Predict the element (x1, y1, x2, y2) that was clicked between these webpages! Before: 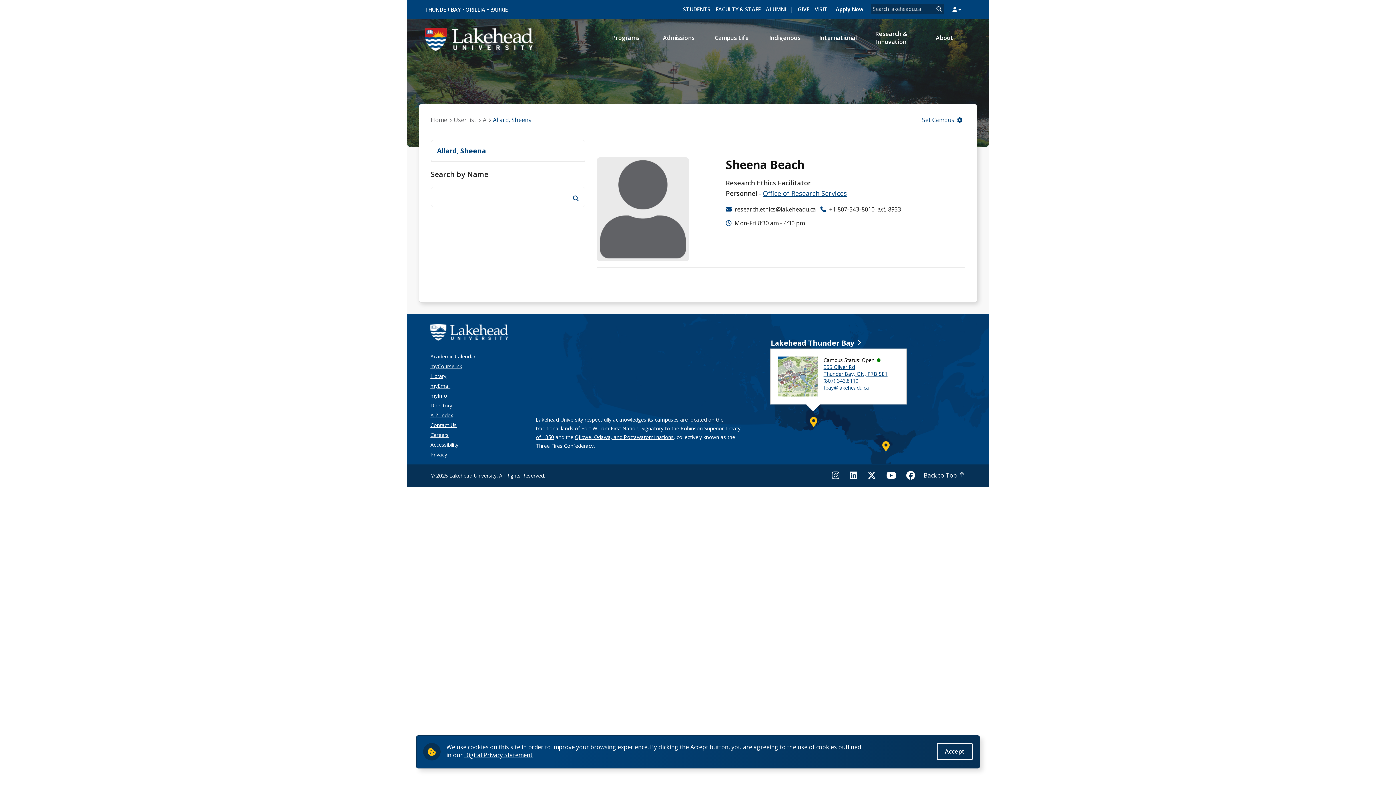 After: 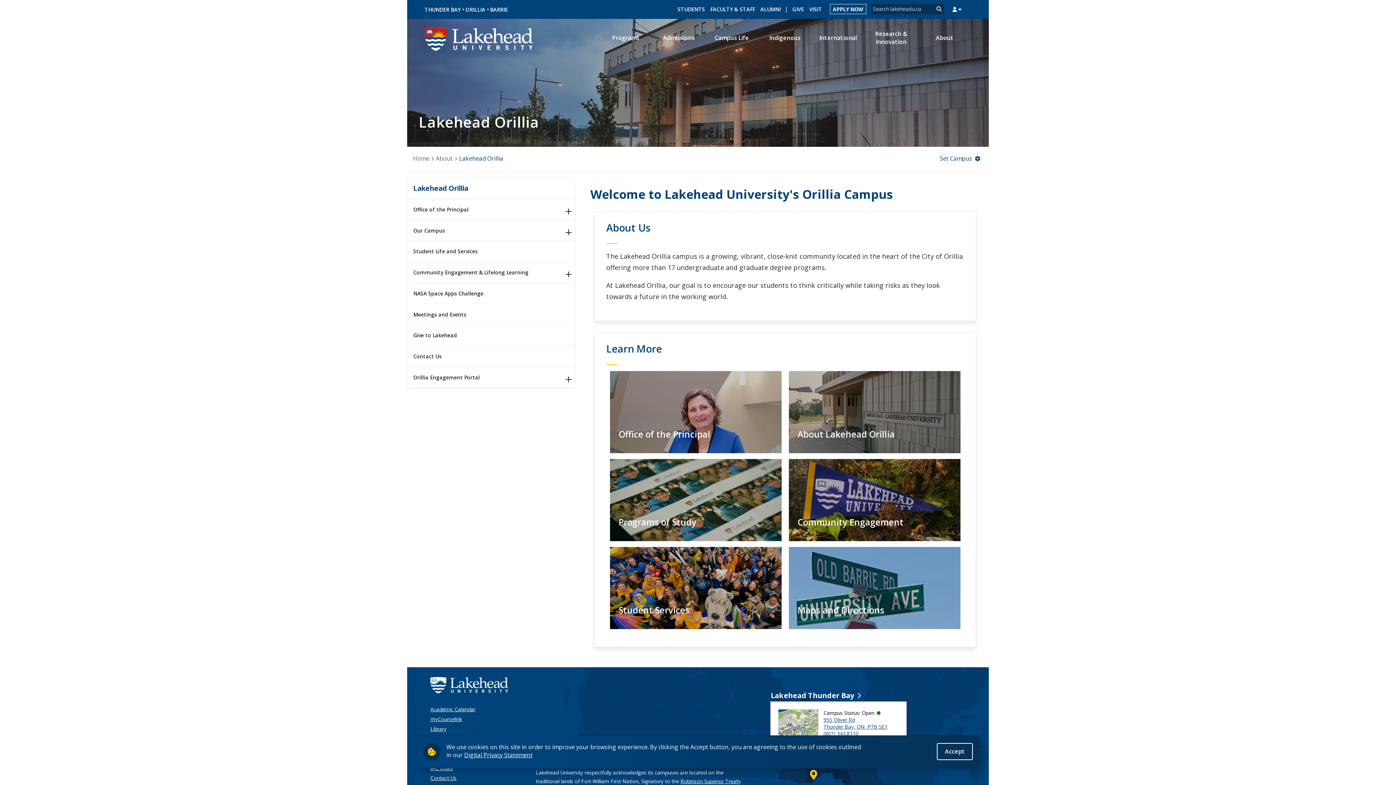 Action: bbox: (465, 6, 485, 13) label: ORILLIA